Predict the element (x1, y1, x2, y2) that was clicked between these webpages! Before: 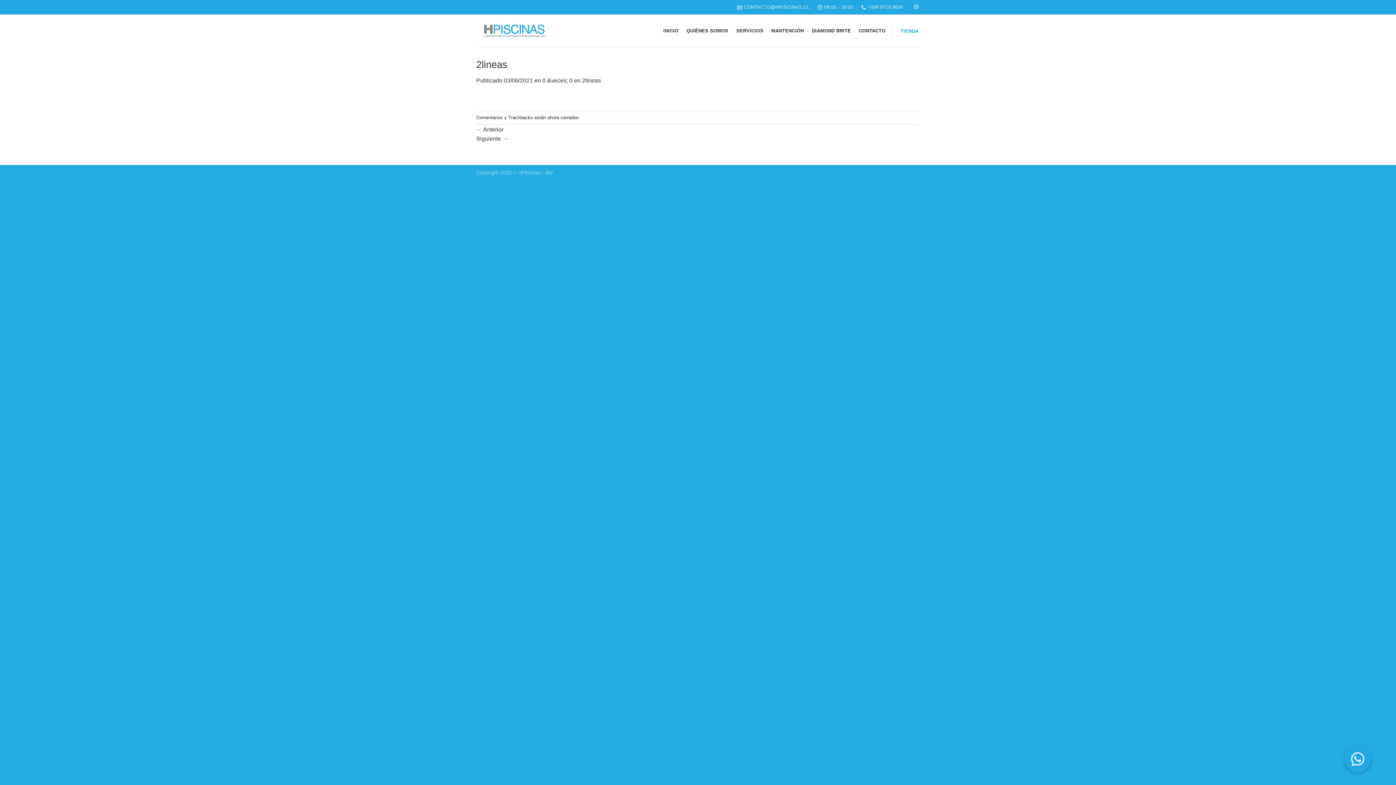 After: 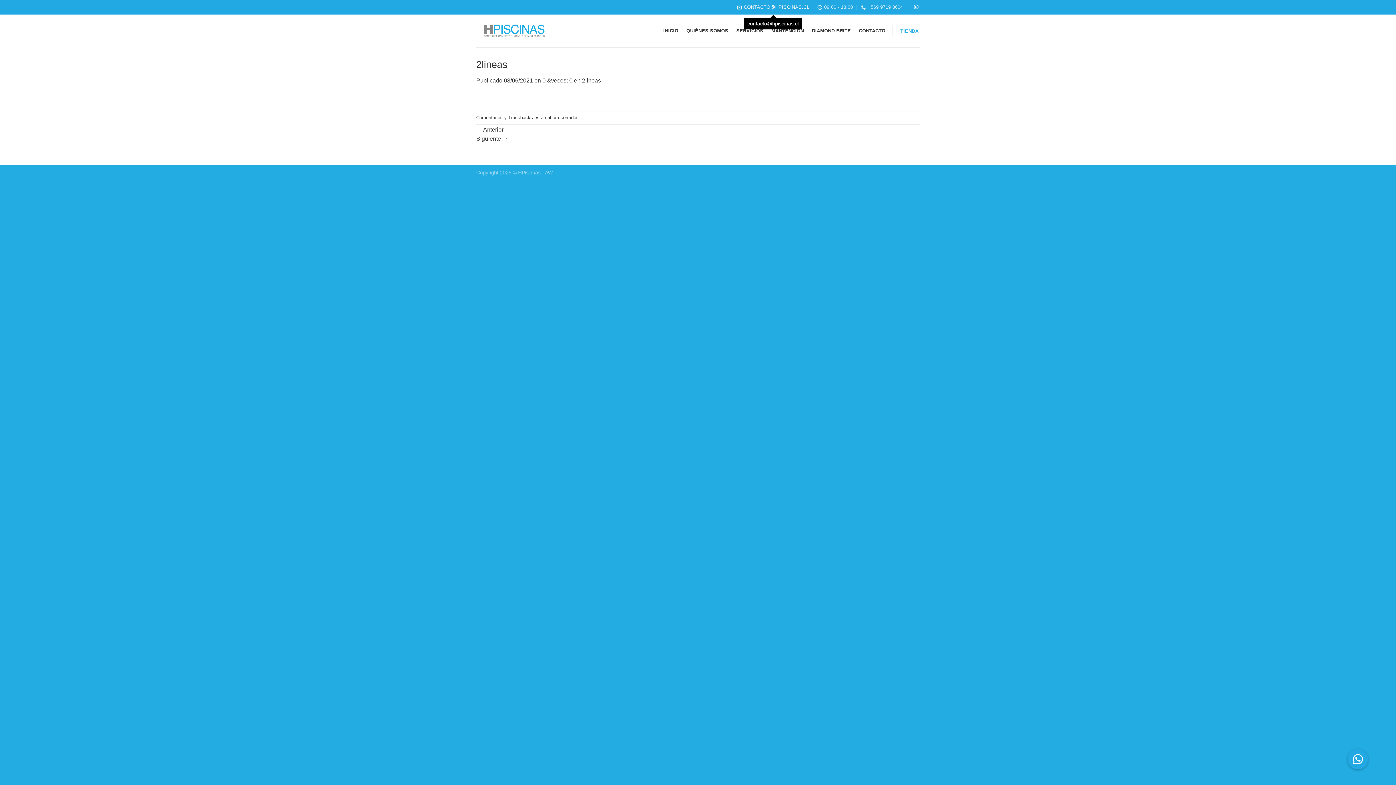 Action: bbox: (737, 1, 809, 12) label: CONTACTO@HPISCINAS.CL